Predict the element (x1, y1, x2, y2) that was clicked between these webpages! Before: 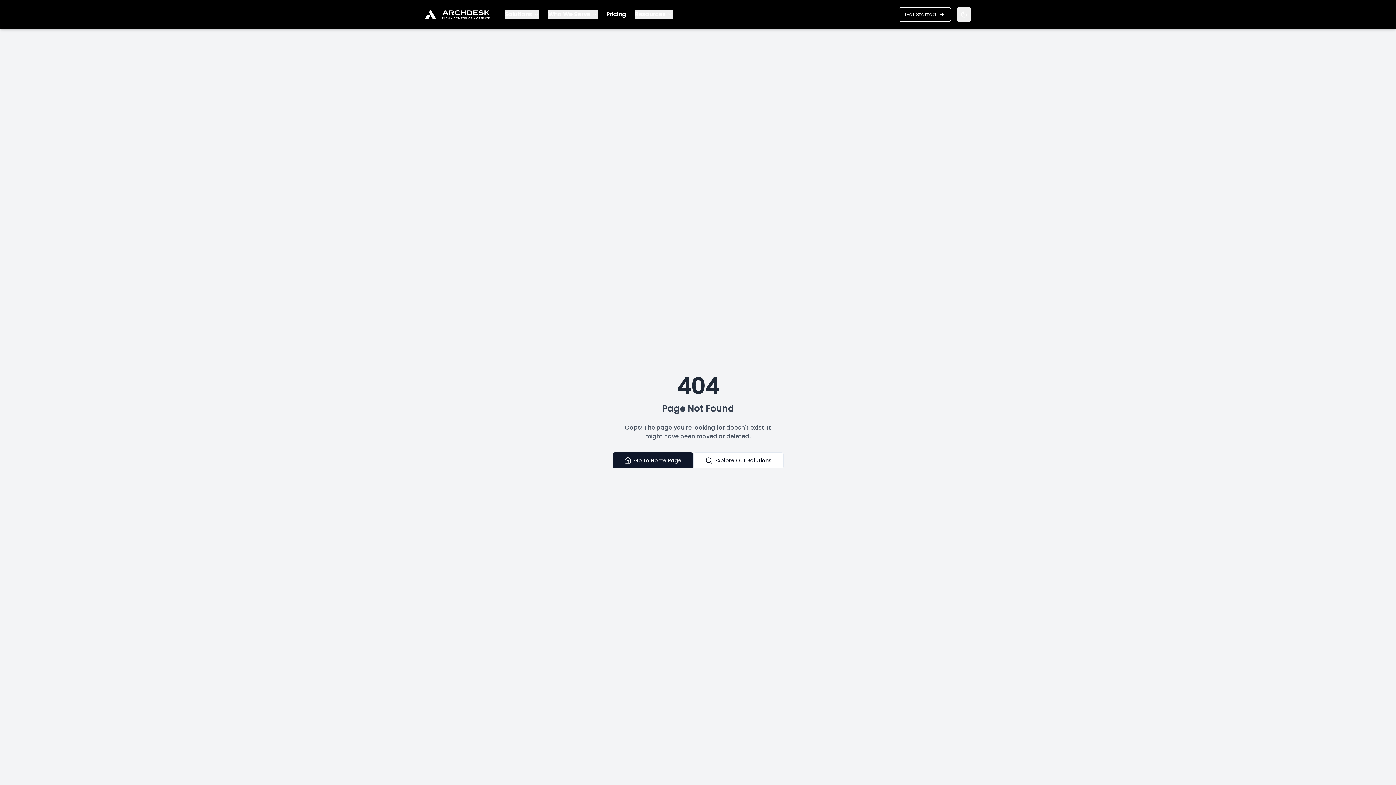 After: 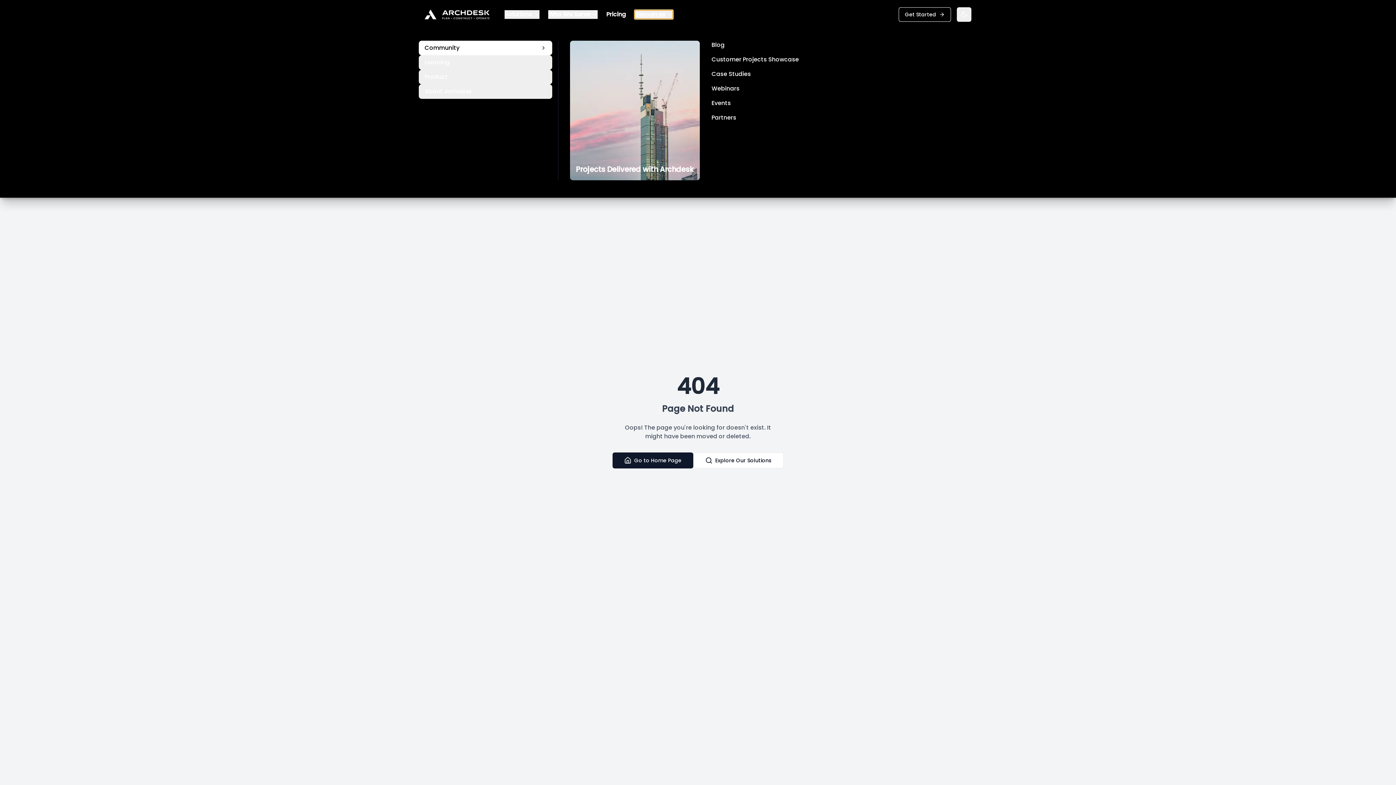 Action: bbox: (634, 10, 673, 18) label: Resources